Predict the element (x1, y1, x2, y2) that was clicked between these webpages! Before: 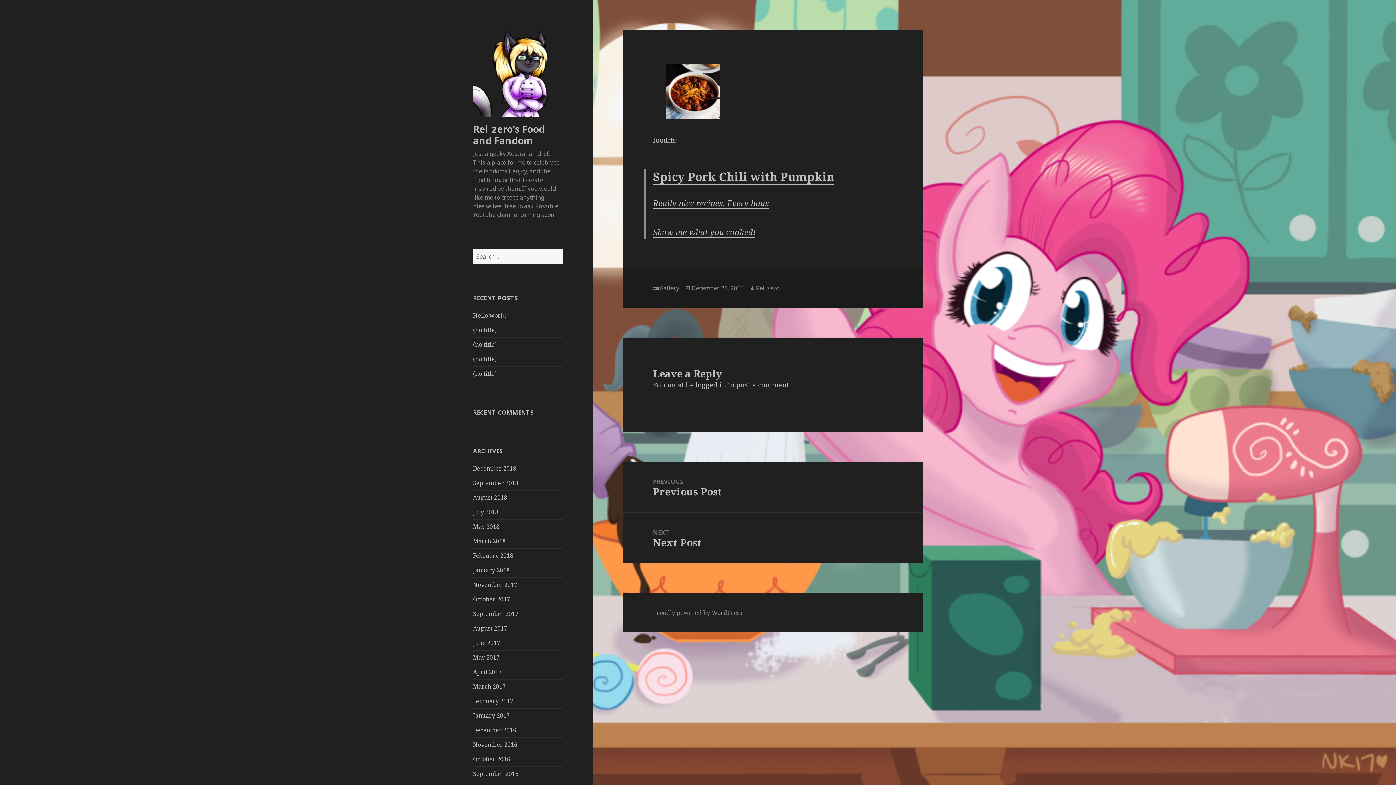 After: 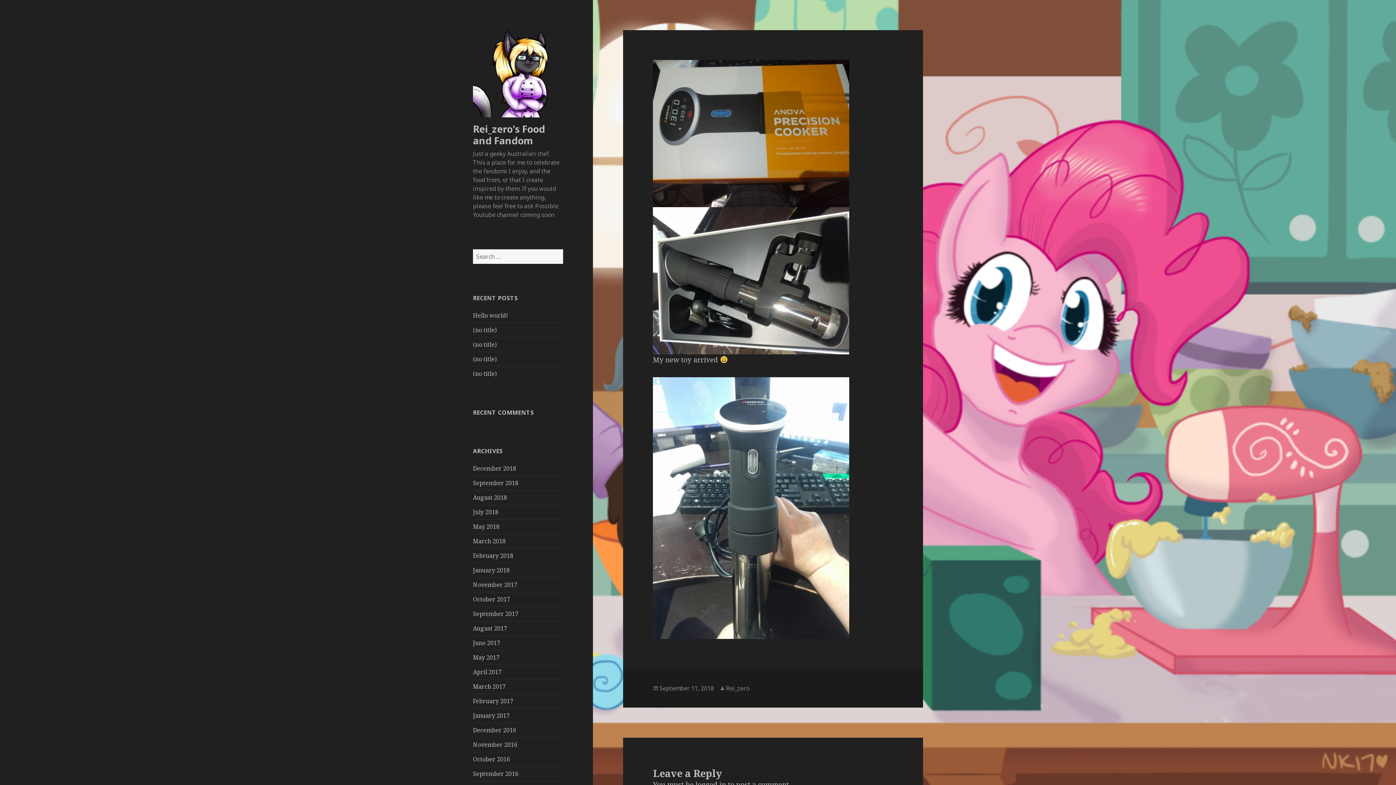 Action: label: (no title) bbox: (473, 326, 496, 334)